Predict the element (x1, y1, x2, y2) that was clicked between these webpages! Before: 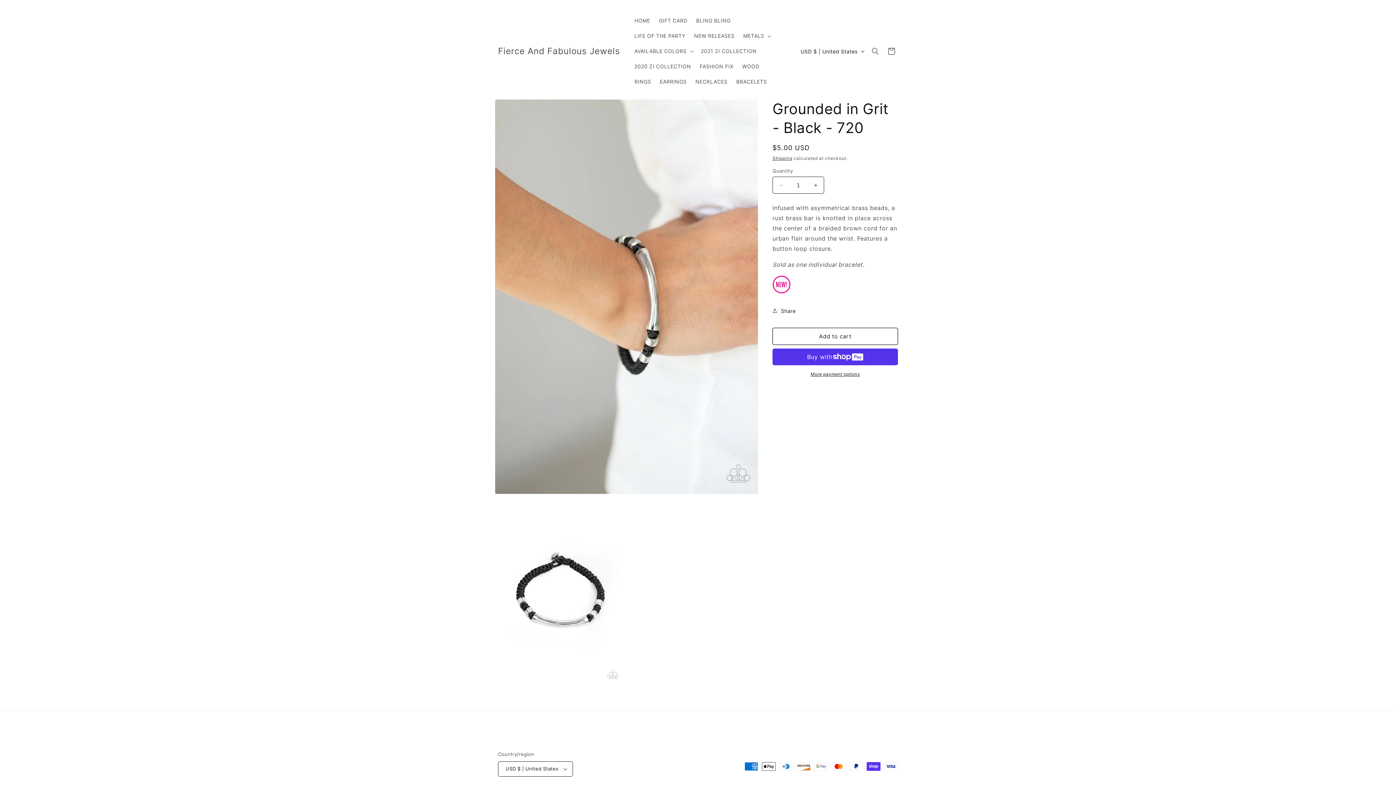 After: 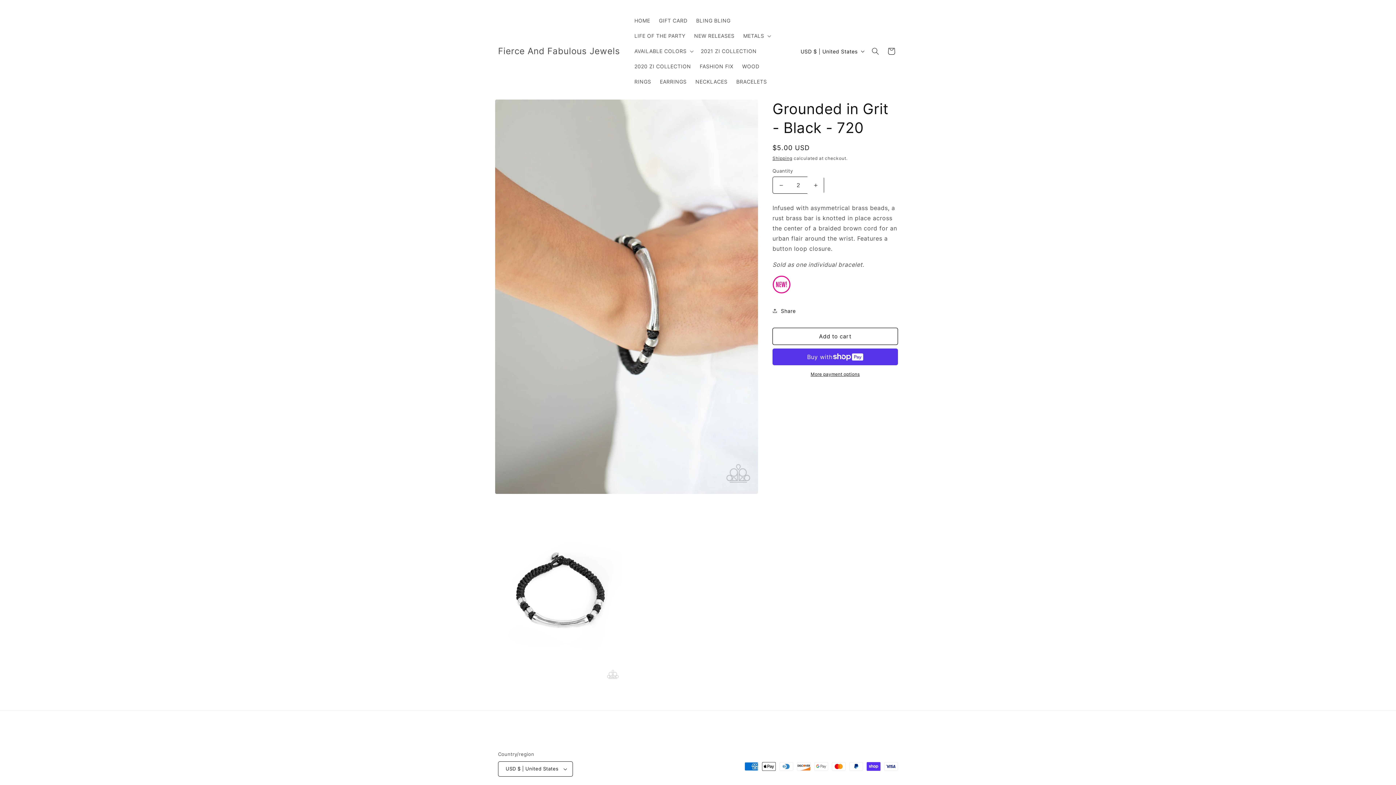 Action: bbox: (807, 176, 824, 193) label: Increase quantity for Grounded in Grit - Black - 720